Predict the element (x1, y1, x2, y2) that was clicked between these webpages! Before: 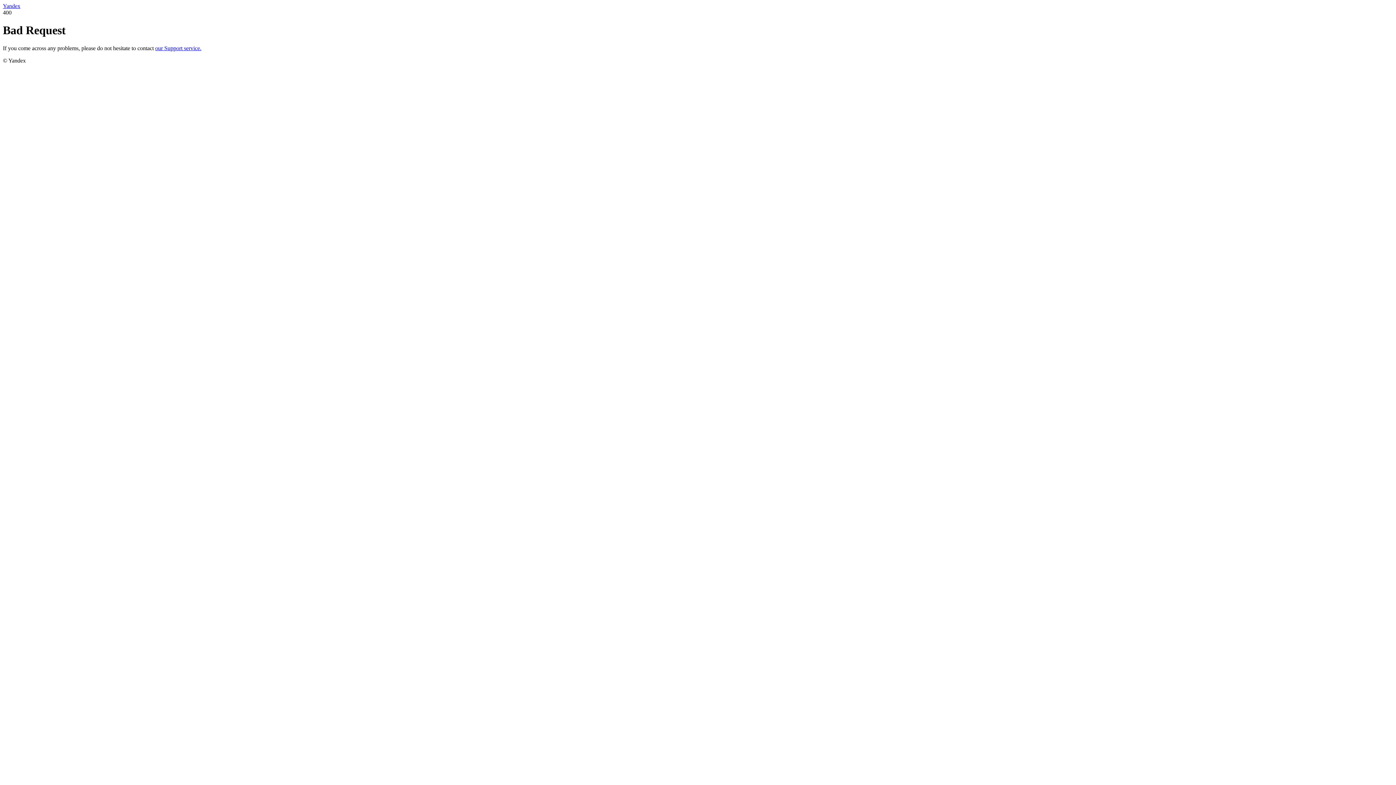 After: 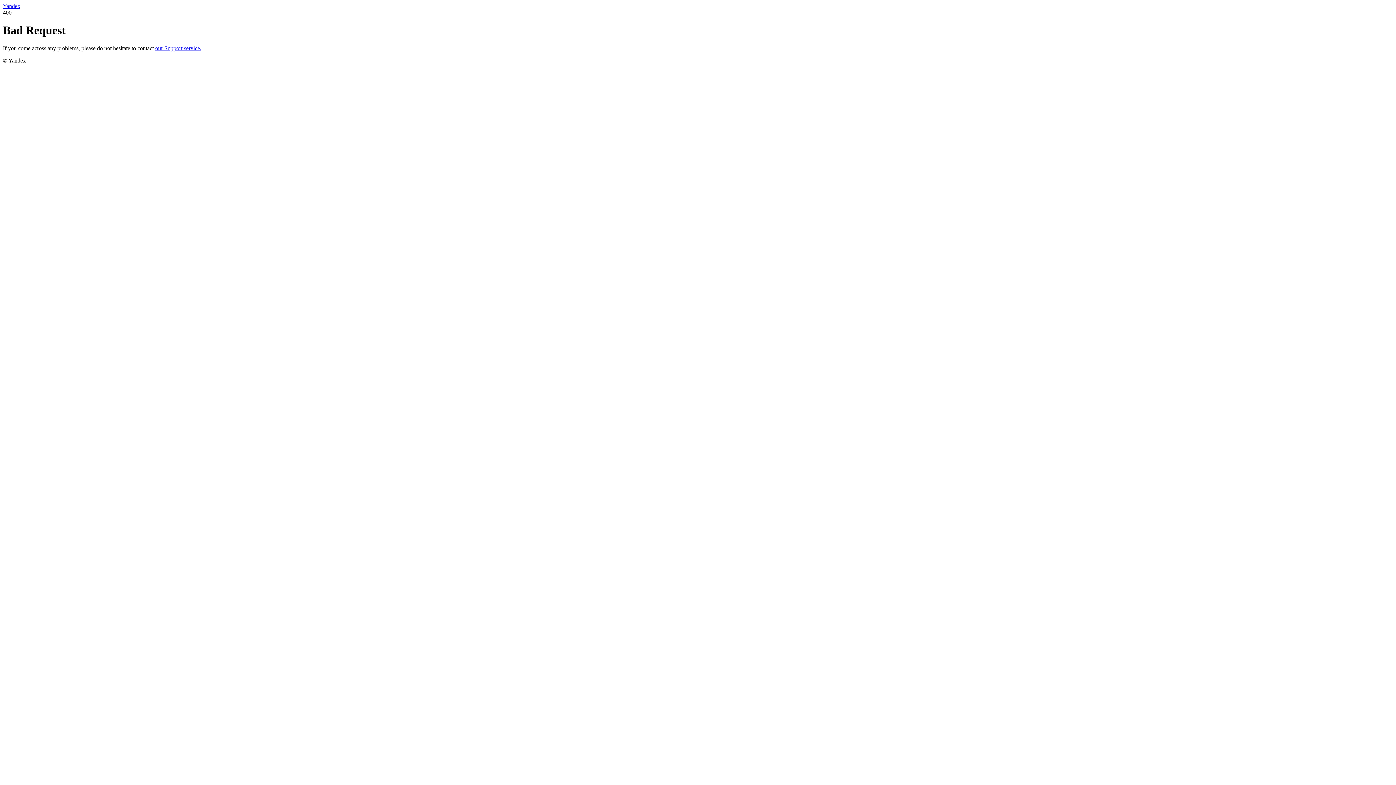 Action: bbox: (155, 45, 201, 51) label: our Support service.